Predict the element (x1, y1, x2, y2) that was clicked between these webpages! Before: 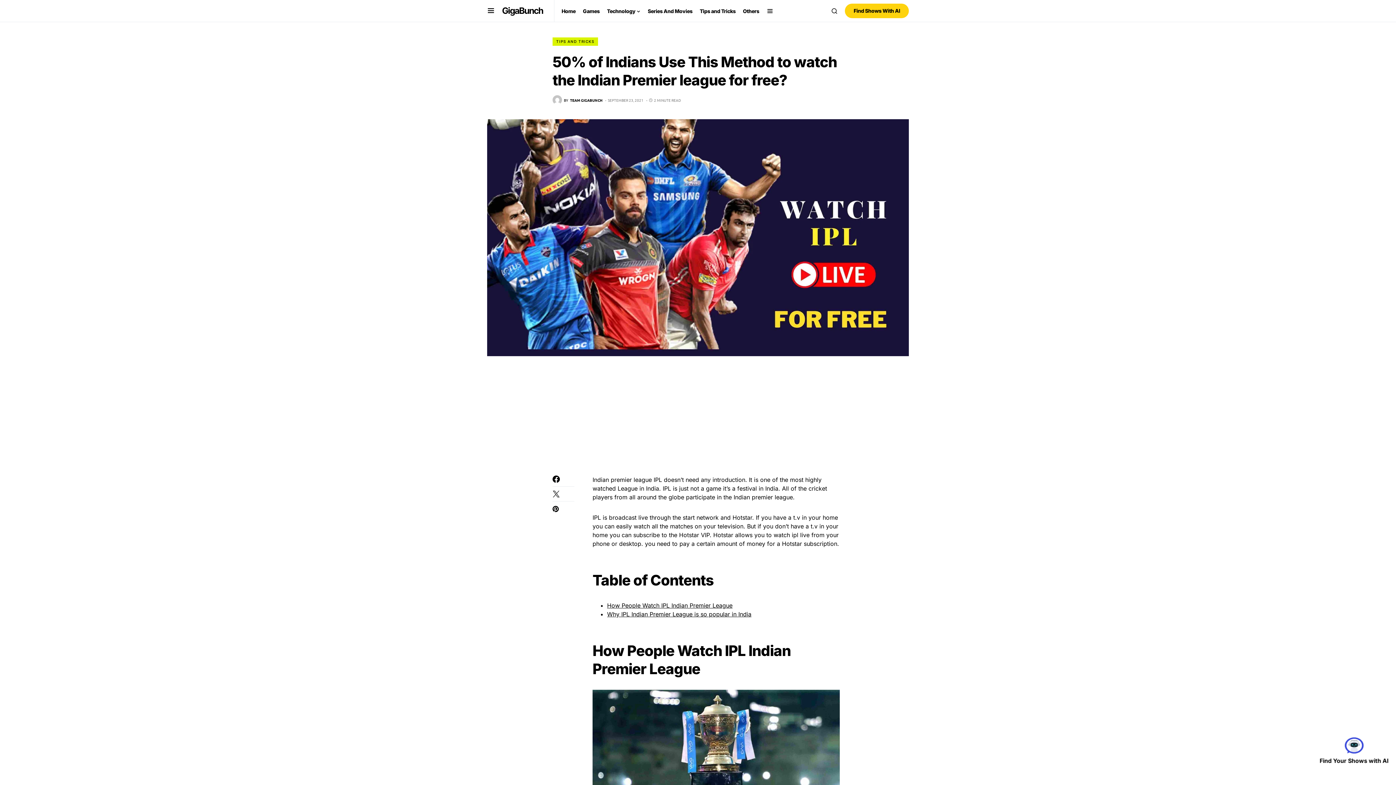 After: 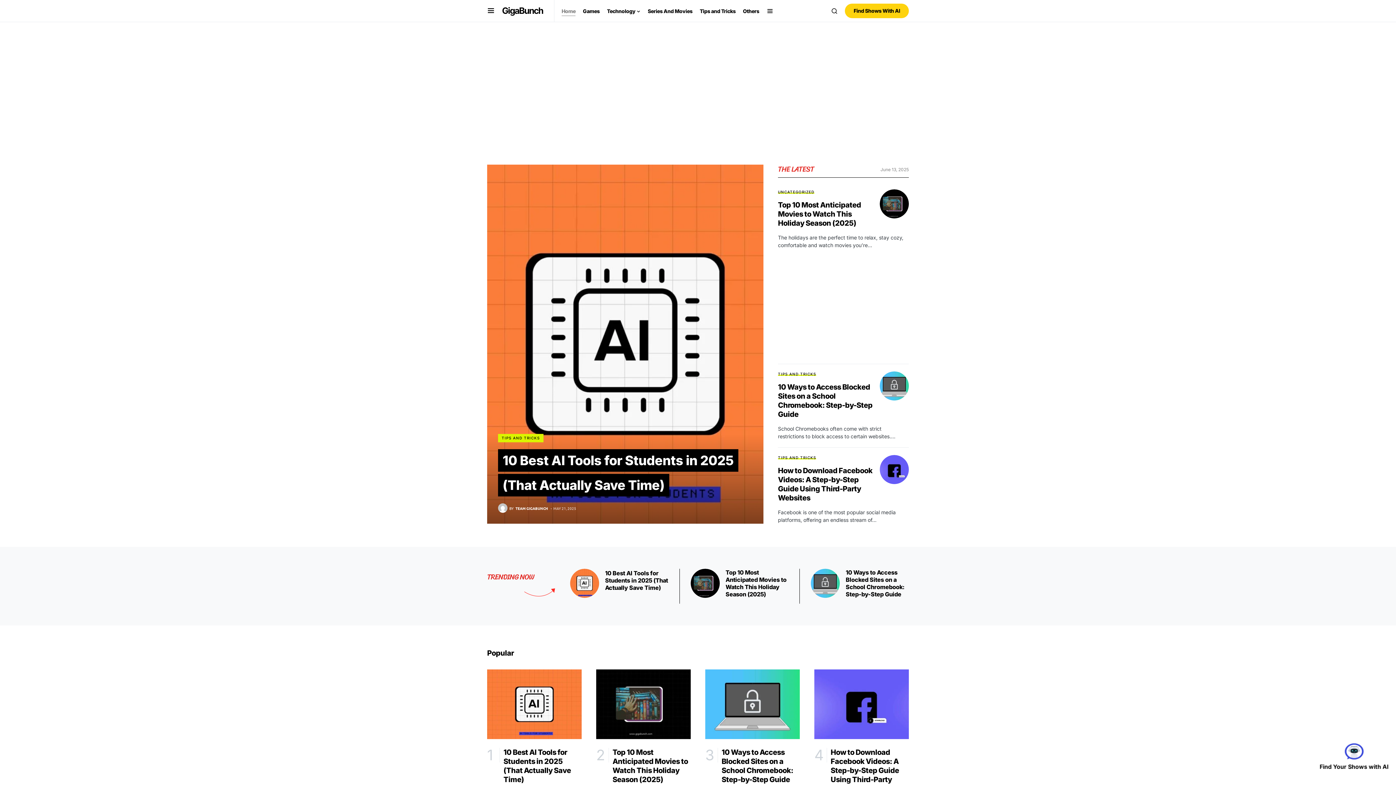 Action: bbox: (607, 0, 640, 21) label: Technology